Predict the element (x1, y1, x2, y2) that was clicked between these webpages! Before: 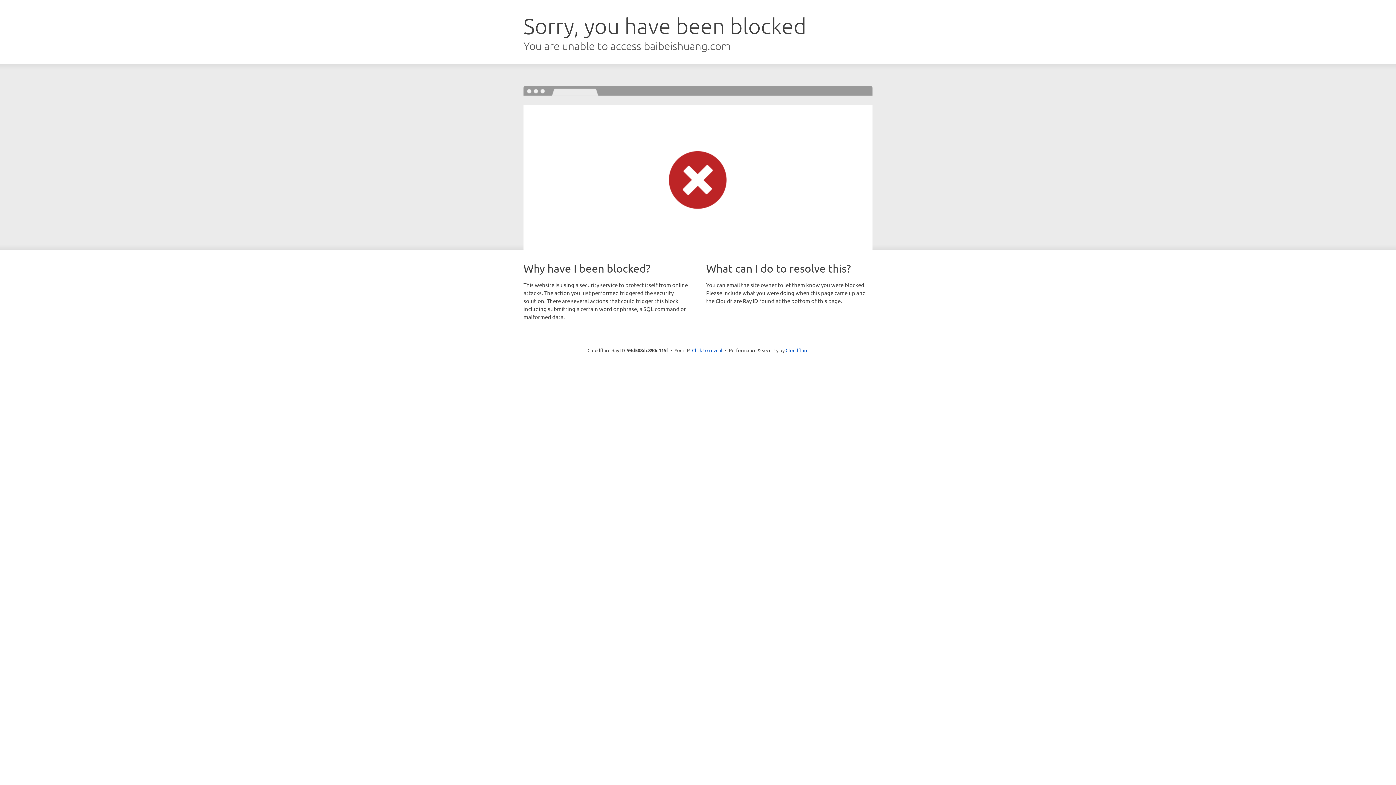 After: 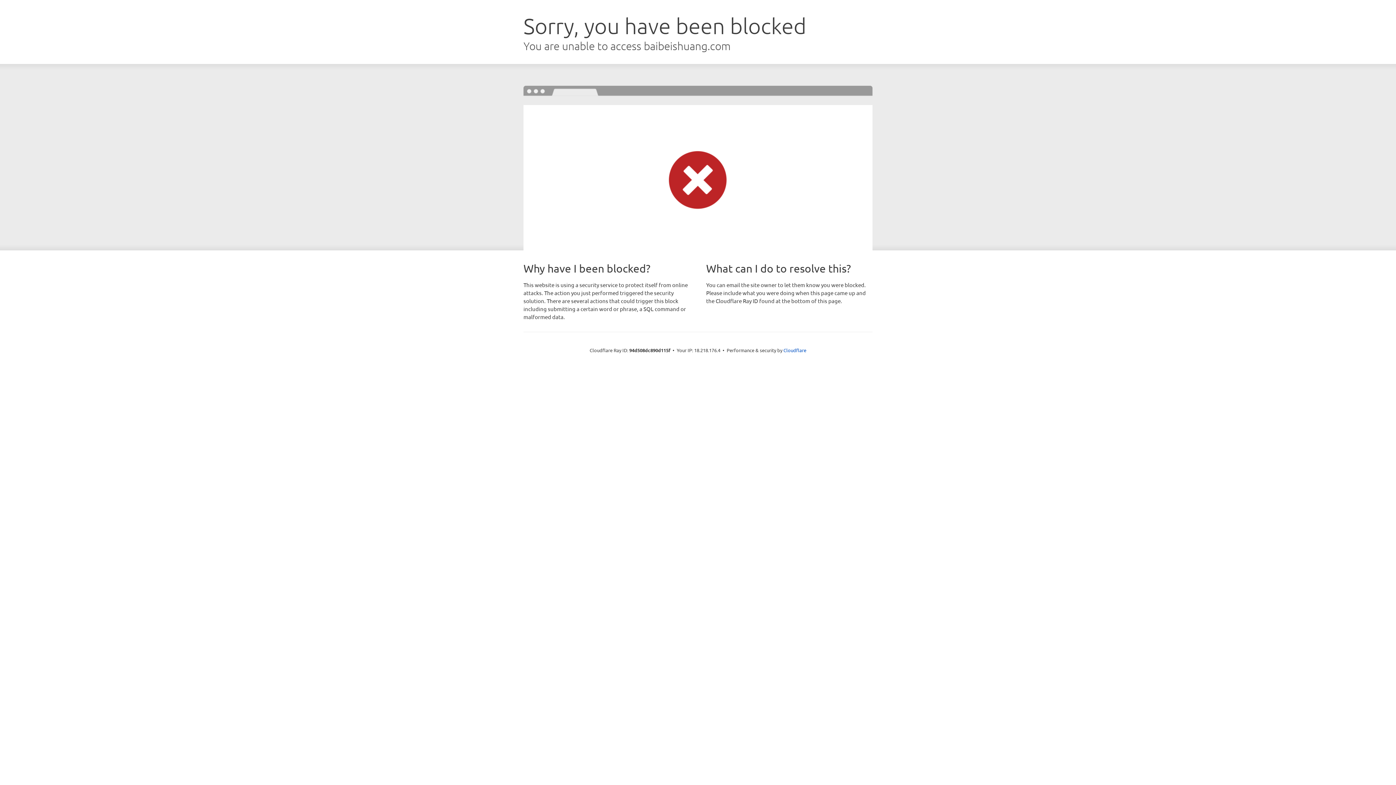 Action: bbox: (692, 346, 722, 353) label: Click to reveal